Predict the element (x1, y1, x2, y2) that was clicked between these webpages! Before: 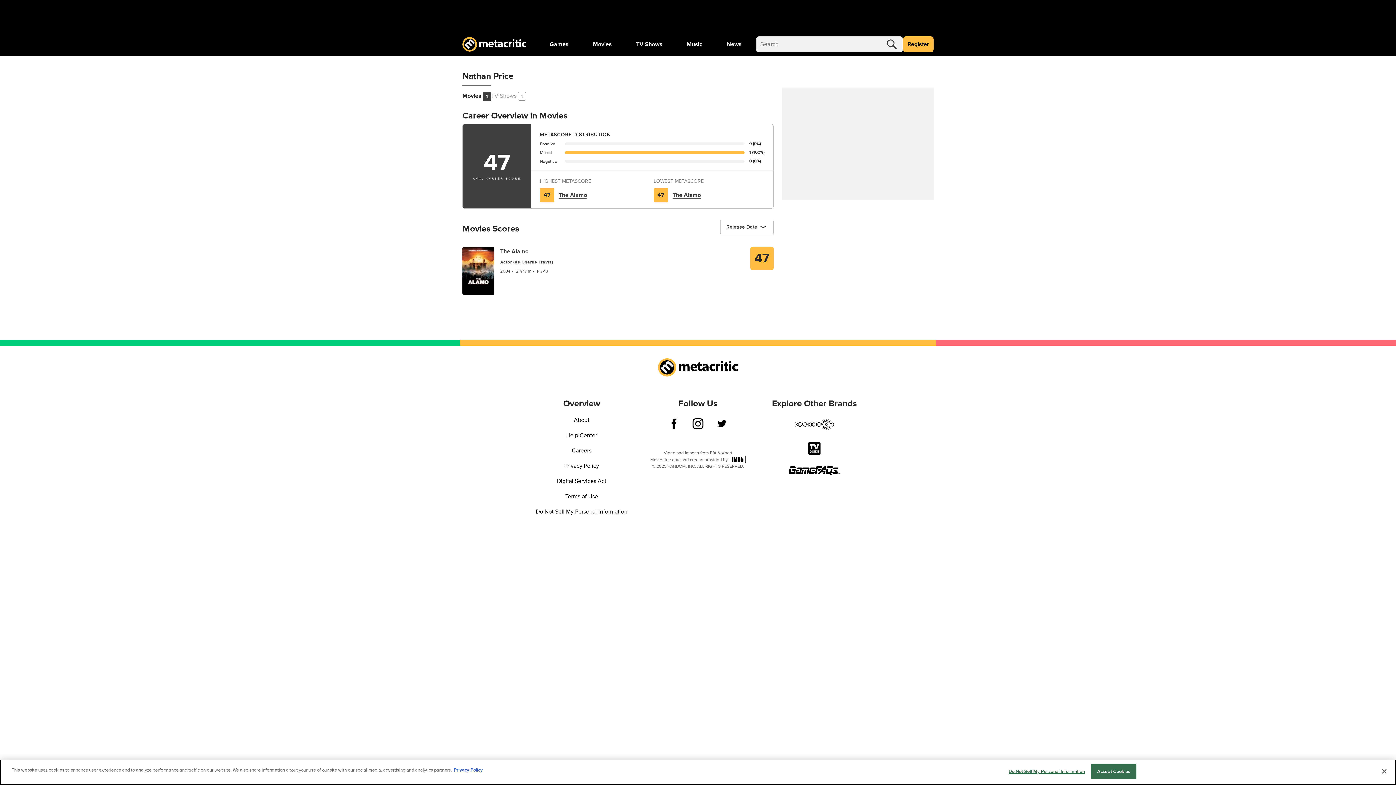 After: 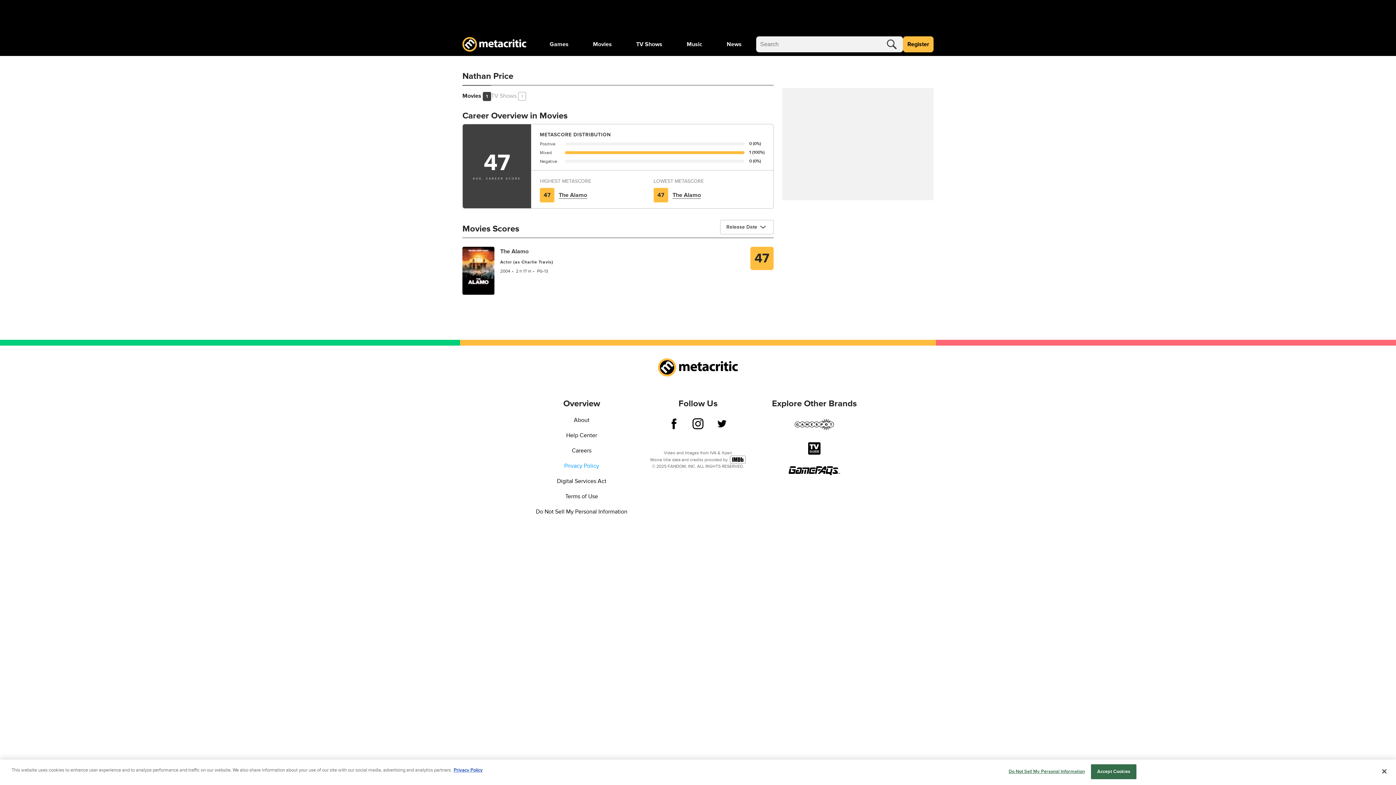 Action: bbox: (564, 462, 599, 469) label: Privacy Policy